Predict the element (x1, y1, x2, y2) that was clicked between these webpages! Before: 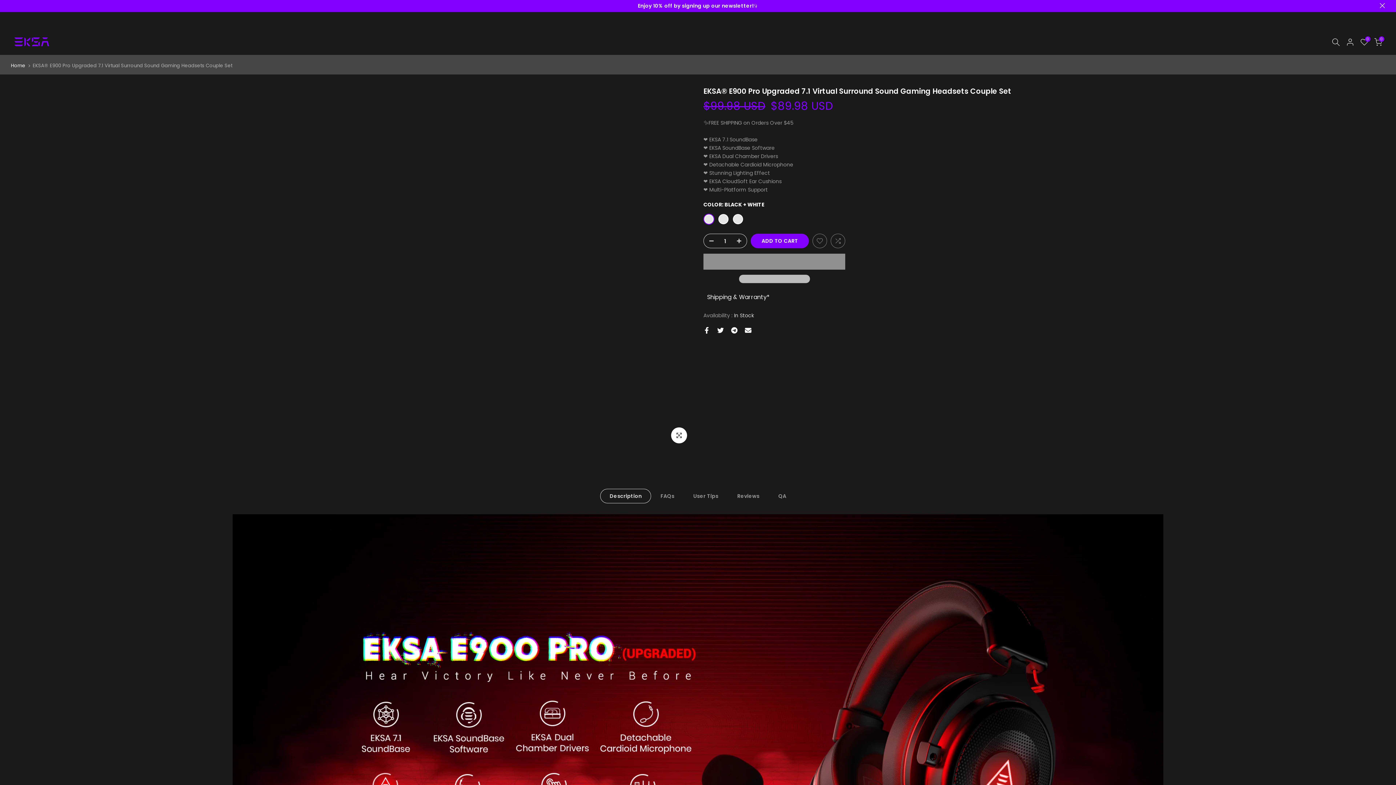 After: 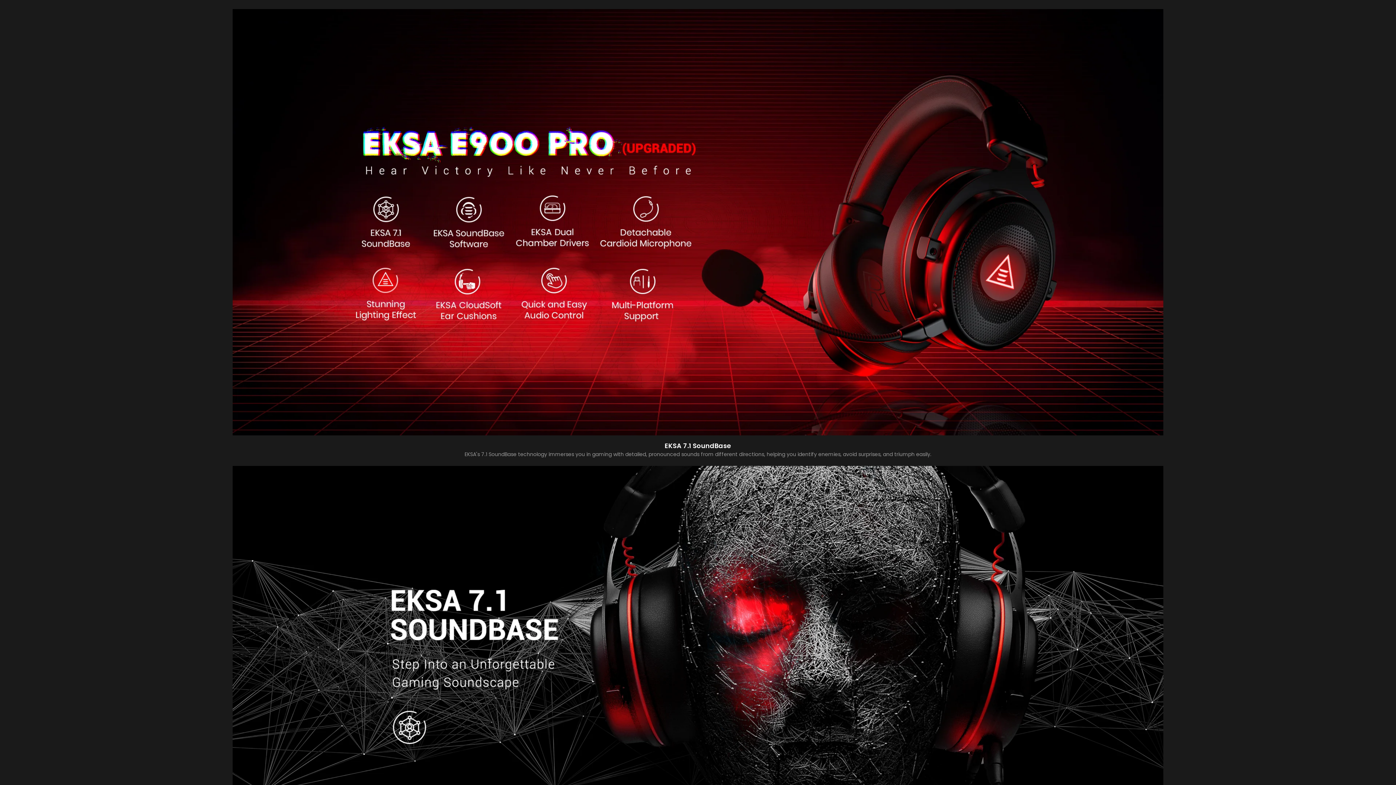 Action: label: Description bbox: (600, 489, 651, 503)